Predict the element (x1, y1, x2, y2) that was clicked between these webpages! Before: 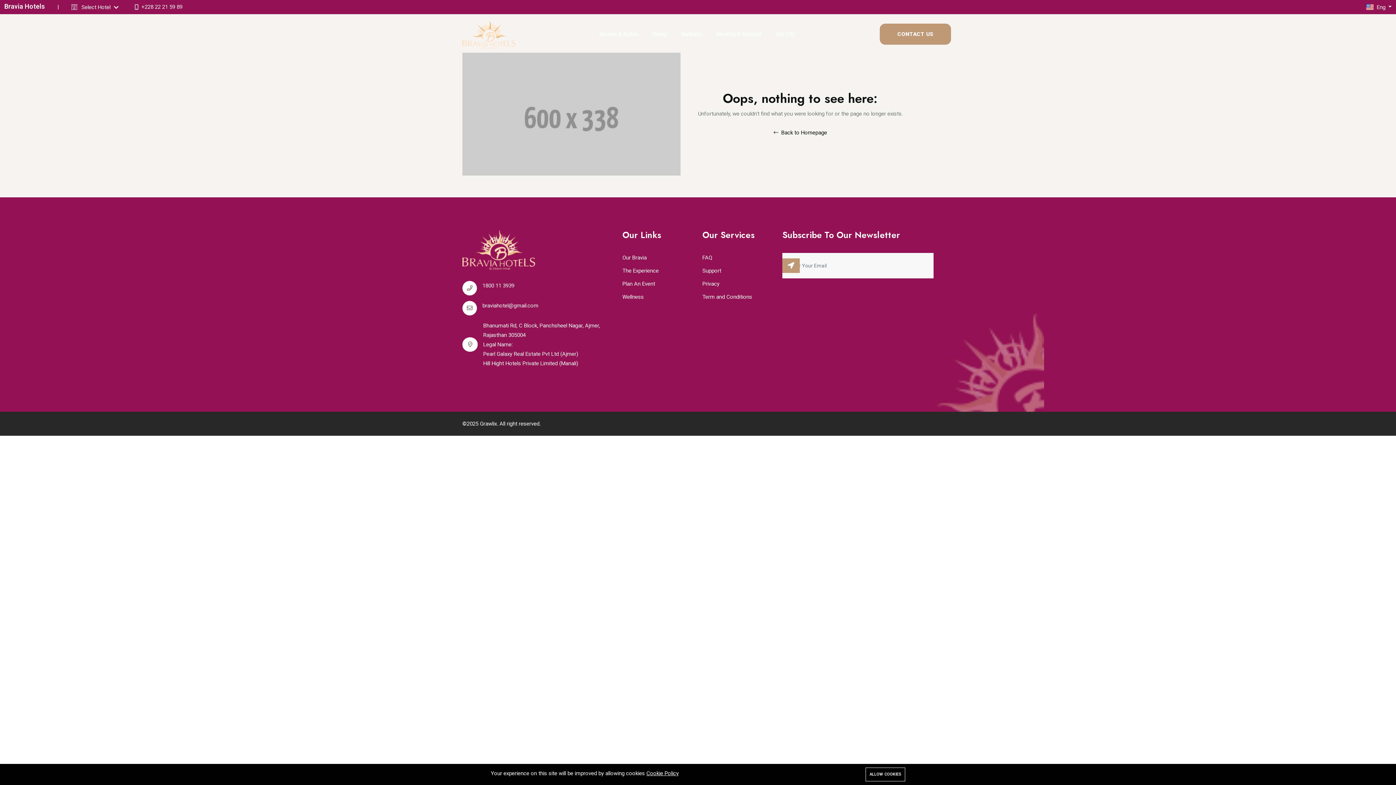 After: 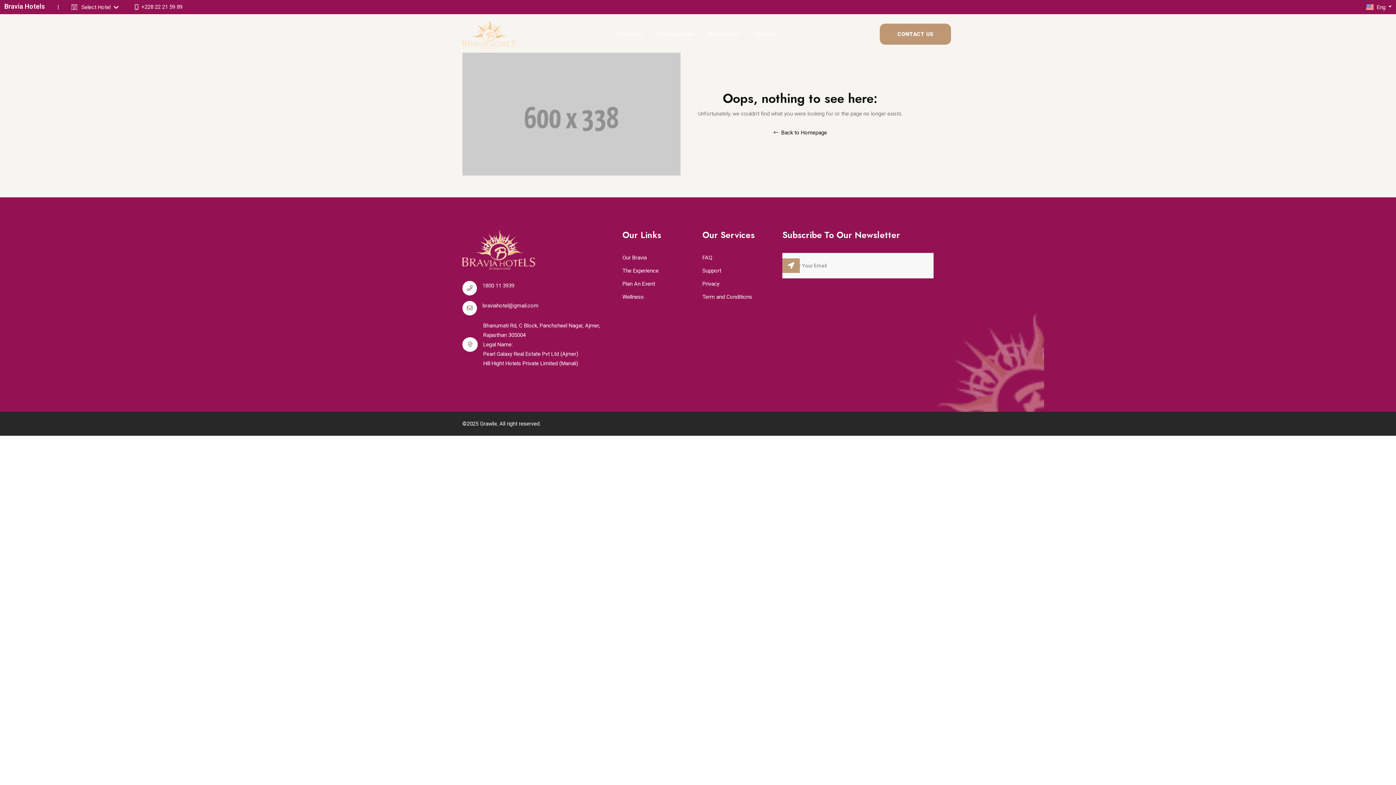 Action: label: Cookie Policy bbox: (646, 770, 678, 777)